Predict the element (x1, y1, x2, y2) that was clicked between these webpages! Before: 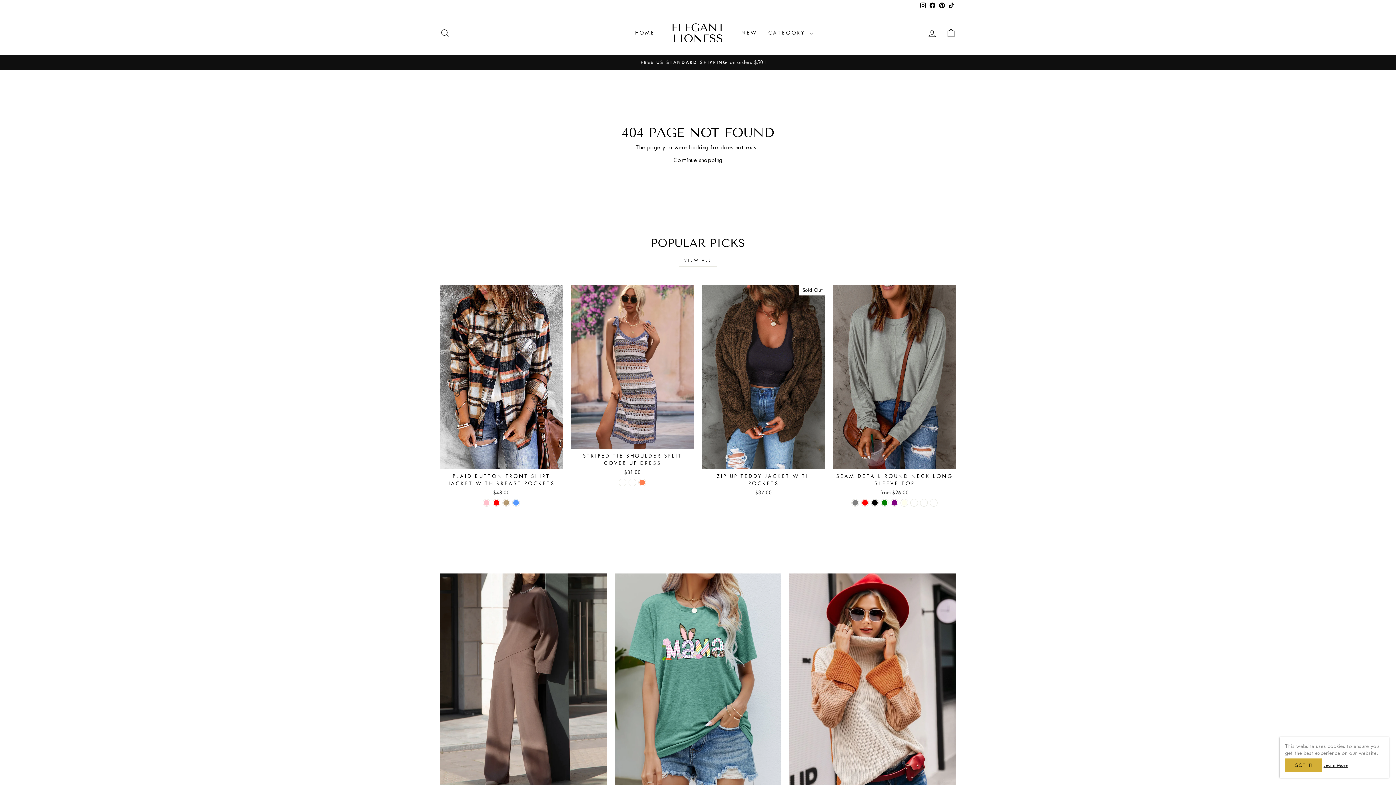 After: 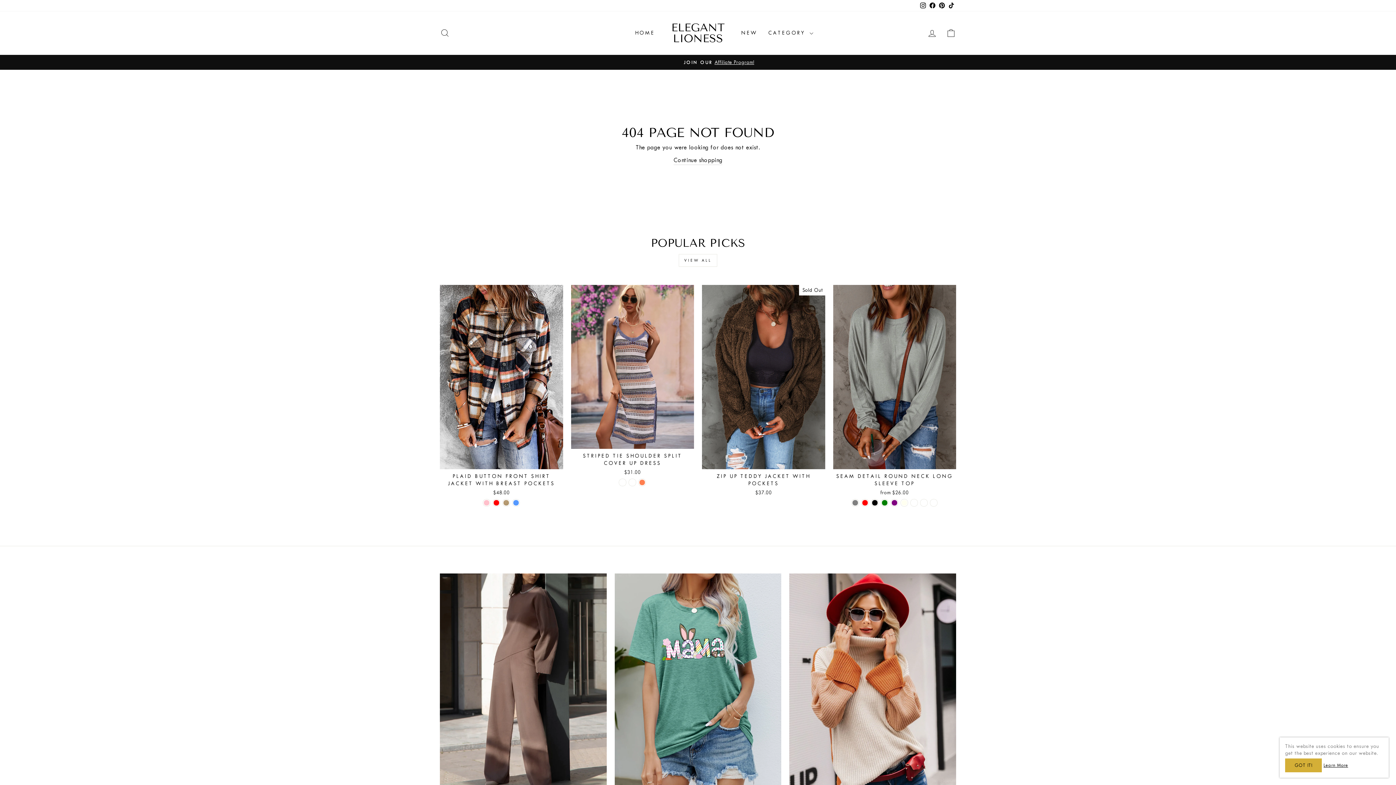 Action: bbox: (918, 0, 928, 11) label: Instagram